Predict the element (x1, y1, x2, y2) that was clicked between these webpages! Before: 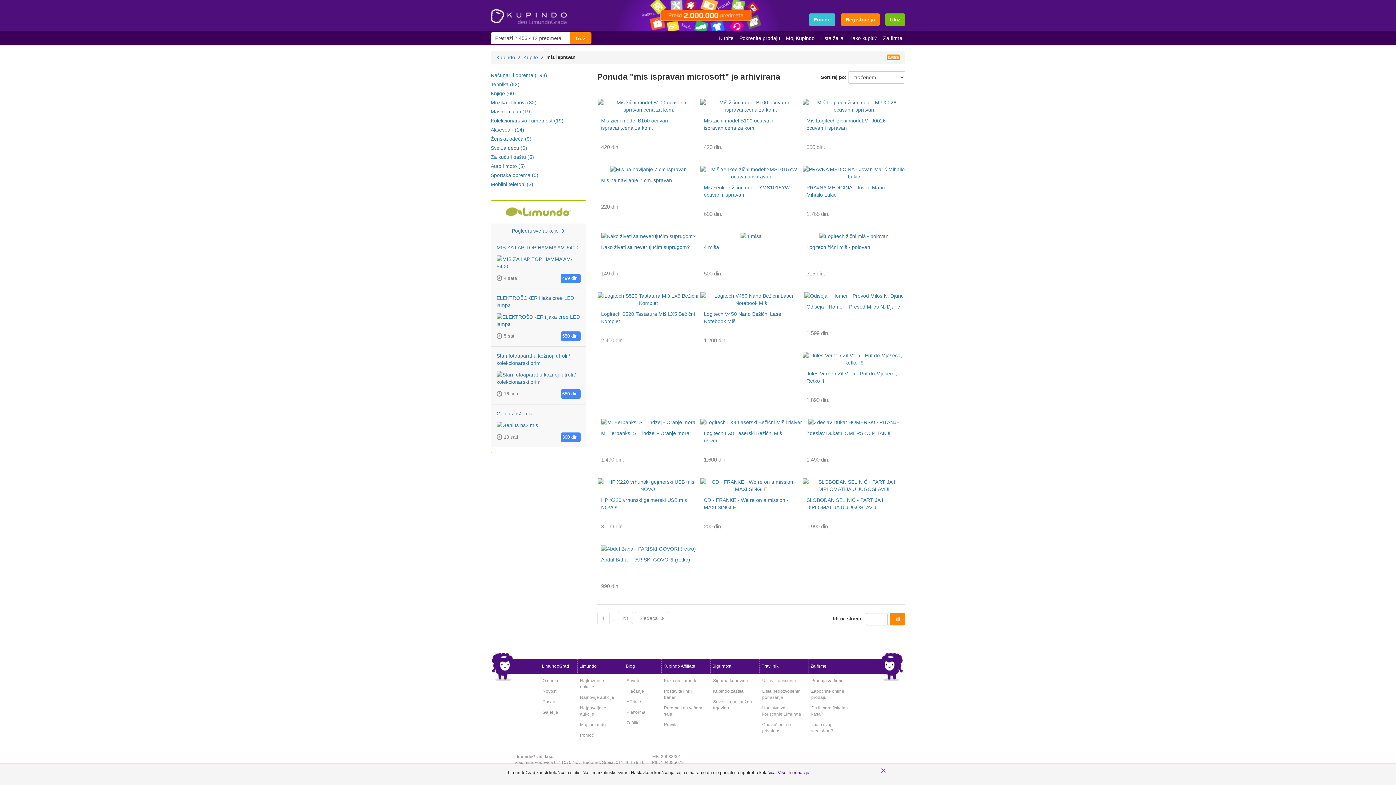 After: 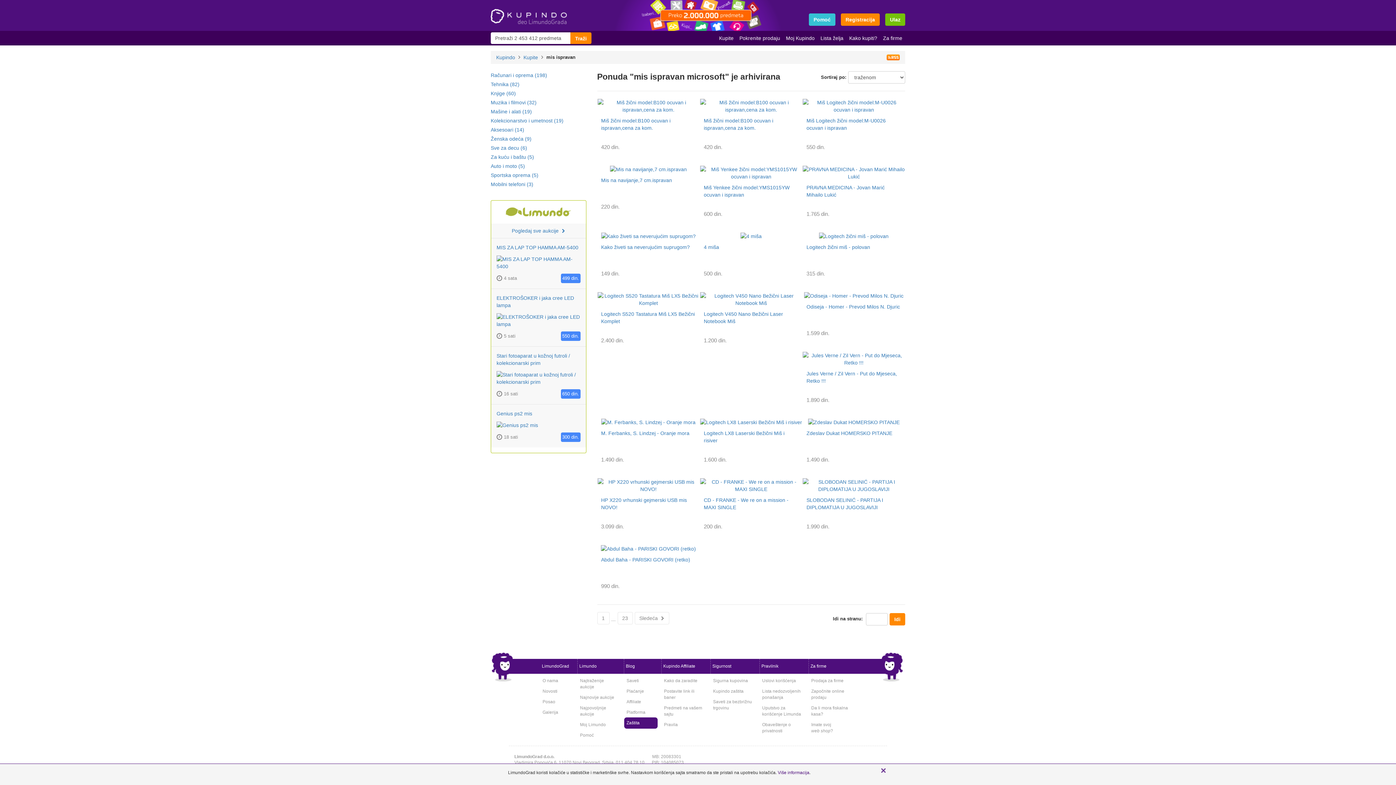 Action: bbox: (624, 717, 657, 729) label: Zaštita